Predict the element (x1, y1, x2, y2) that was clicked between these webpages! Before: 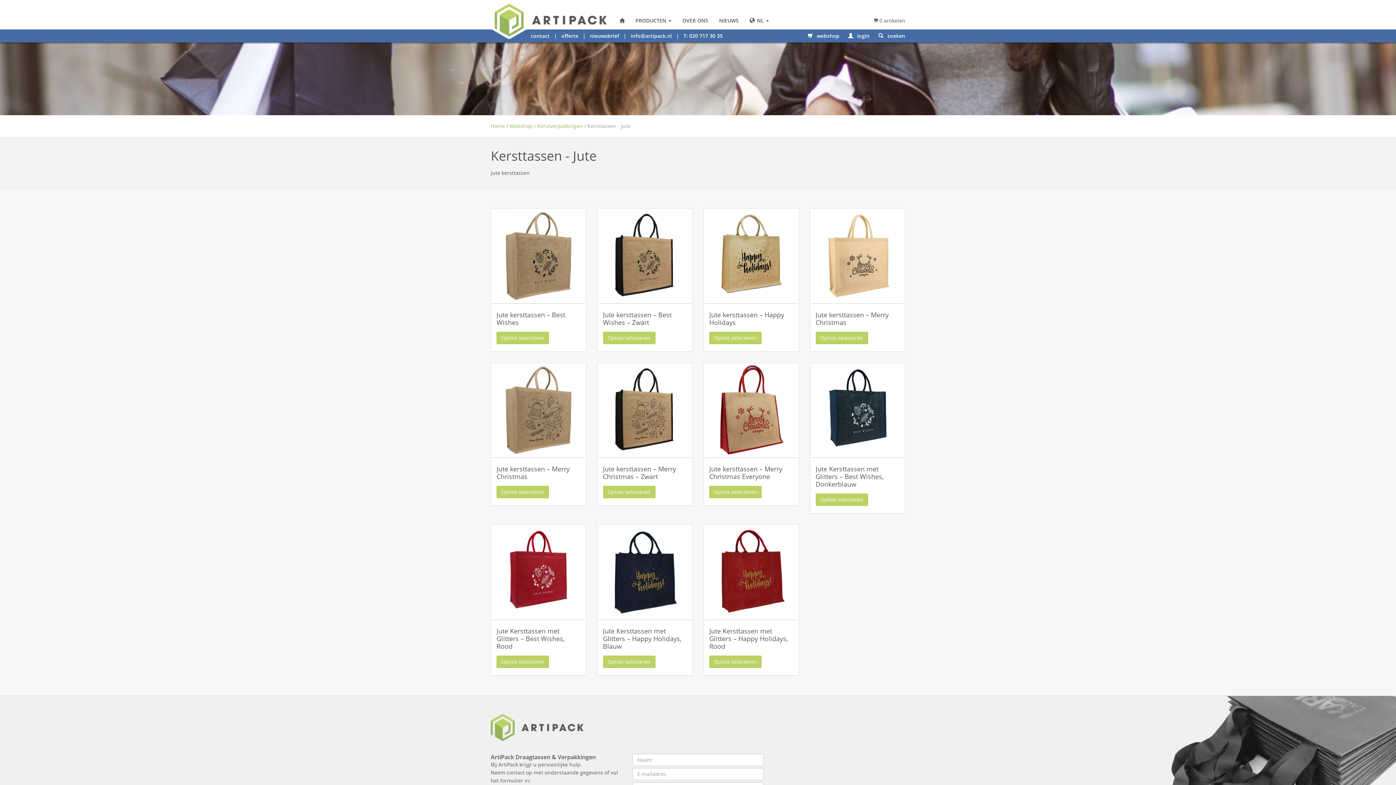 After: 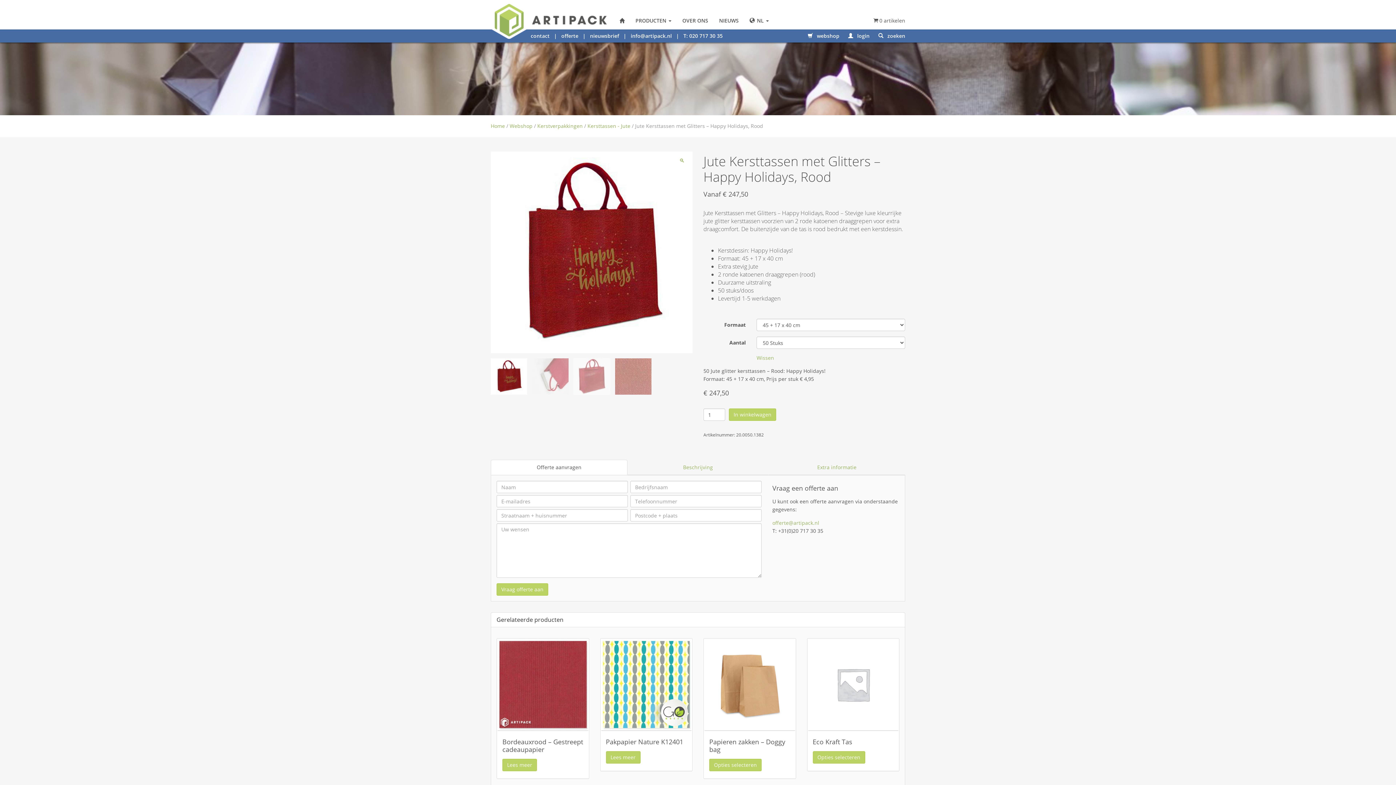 Action: label: Opties selecteren bbox: (709, 655, 761, 668)